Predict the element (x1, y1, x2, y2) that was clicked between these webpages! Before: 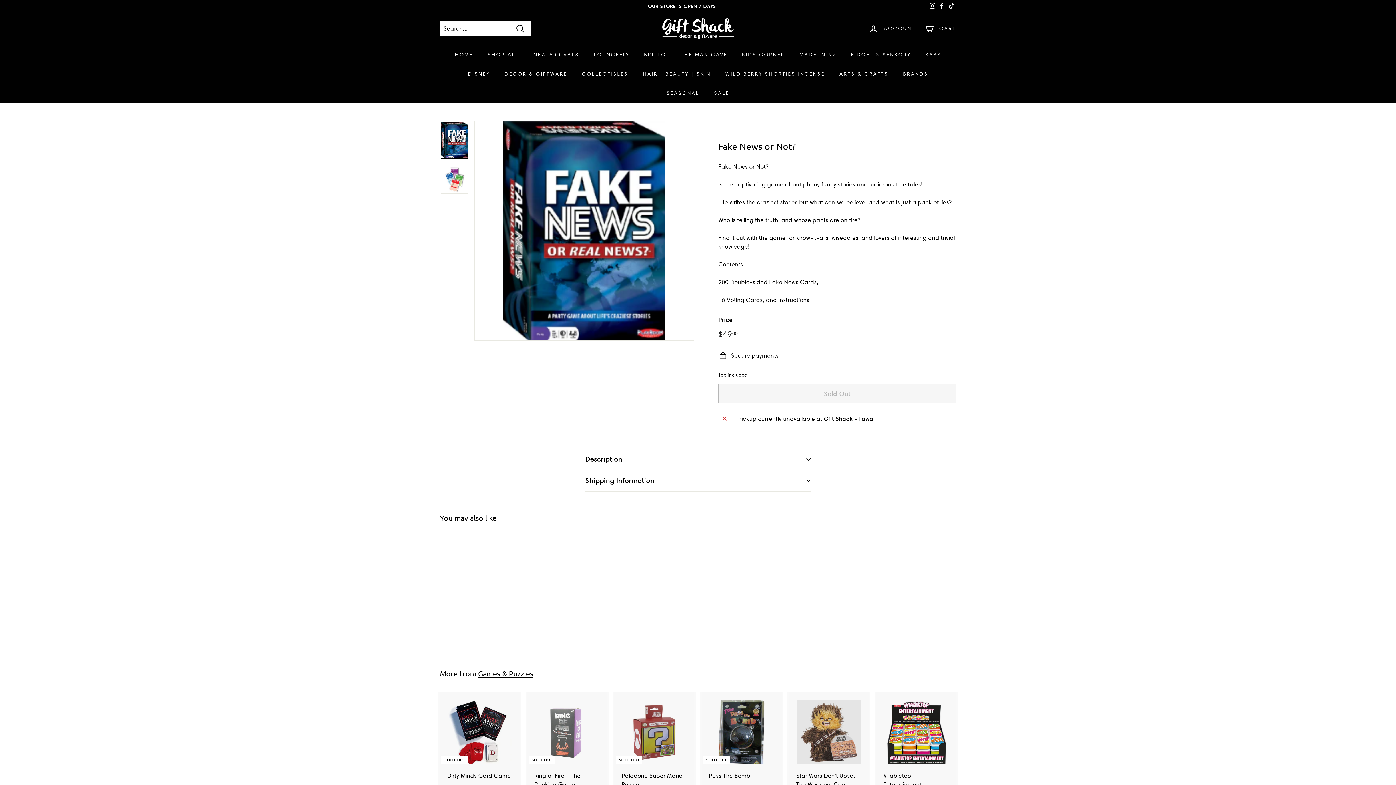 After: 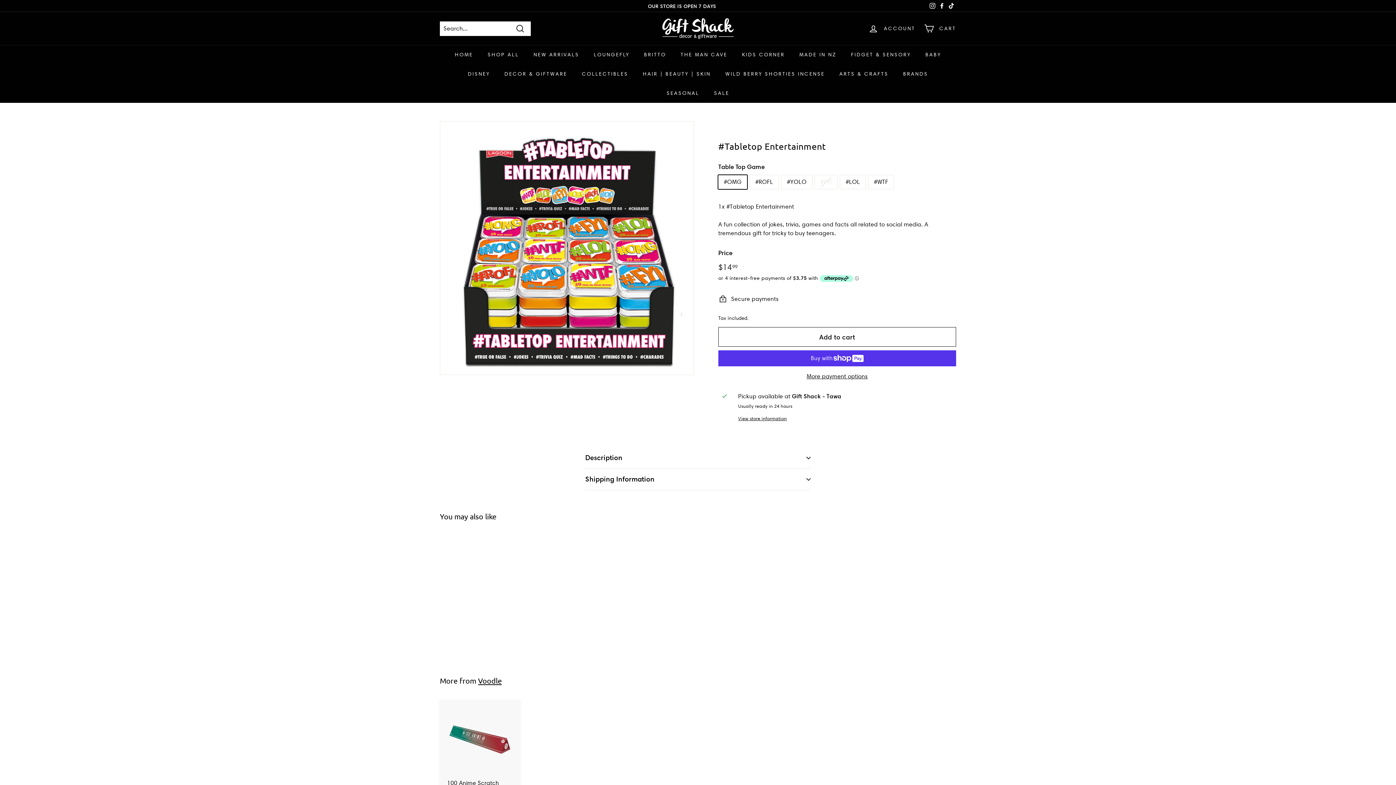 Action: bbox: (876, 692, 956, 808) label: #Tabletop Entertainment
$1499
$14.99